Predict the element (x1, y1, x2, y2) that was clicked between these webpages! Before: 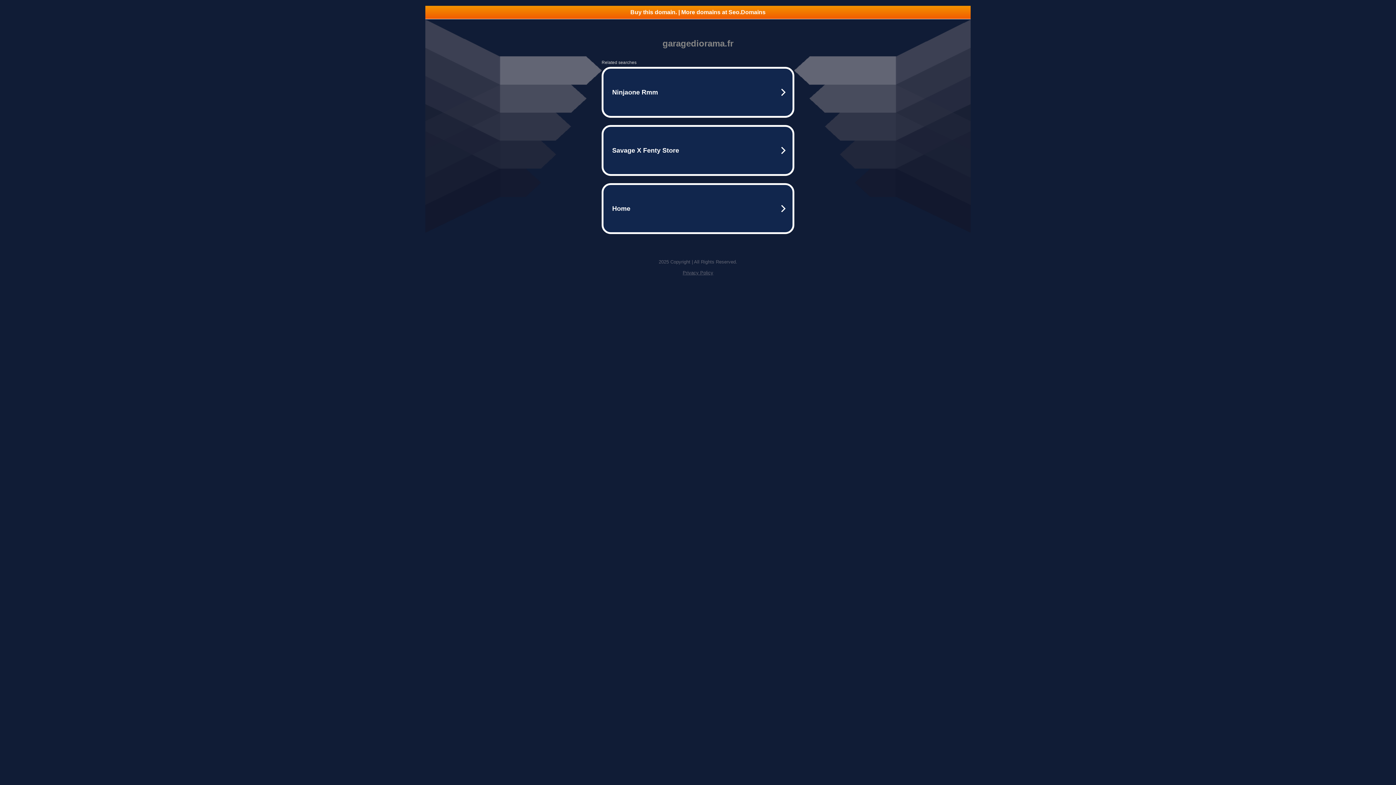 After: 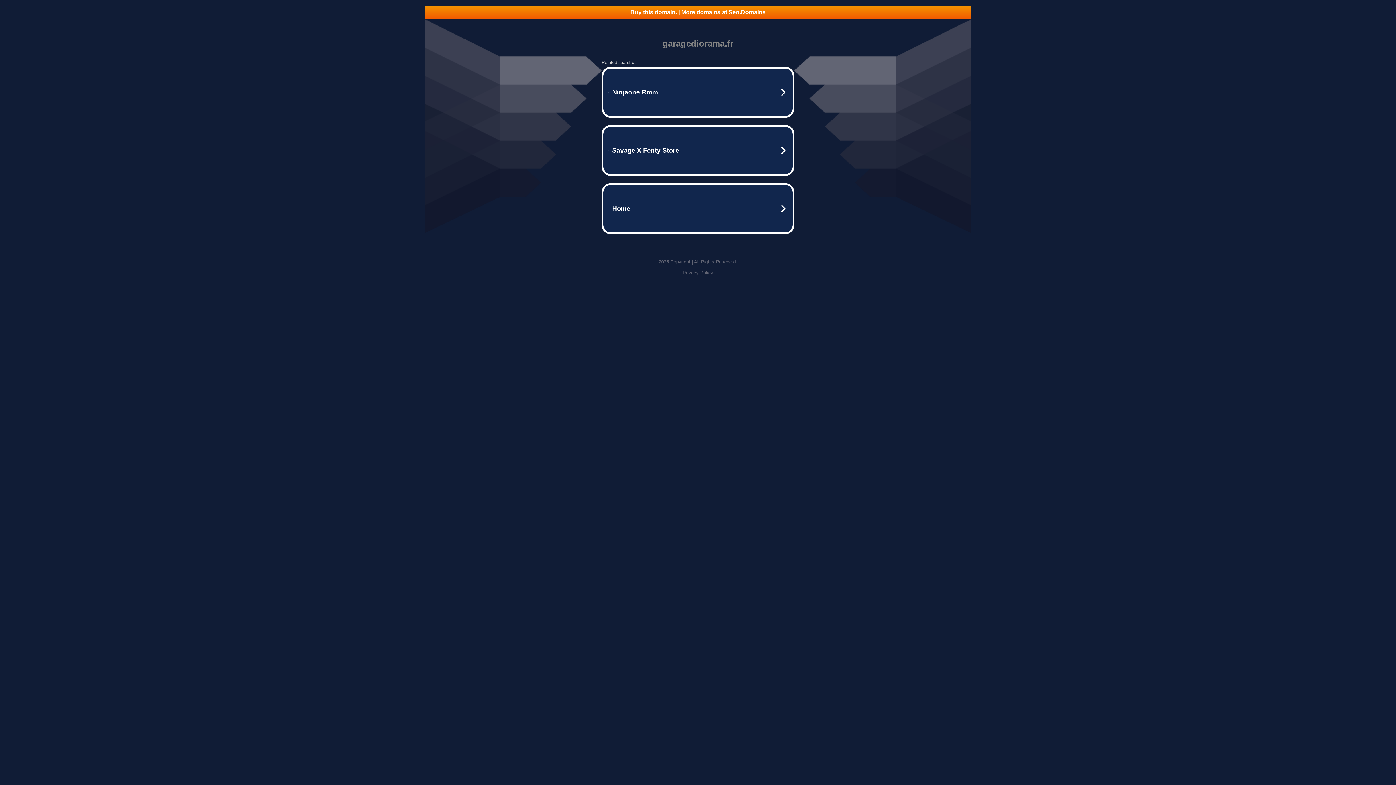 Action: bbox: (682, 270, 713, 275) label: Privacy Policy